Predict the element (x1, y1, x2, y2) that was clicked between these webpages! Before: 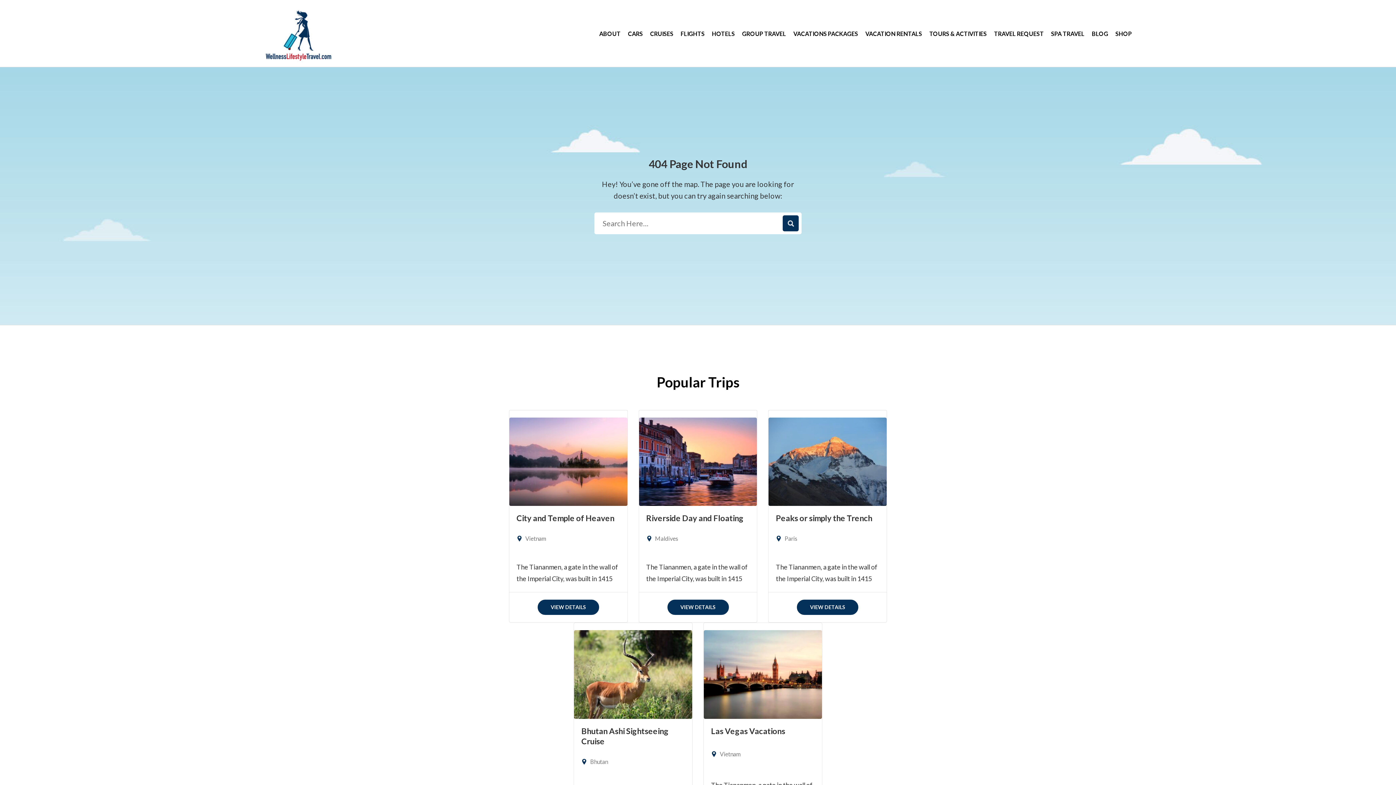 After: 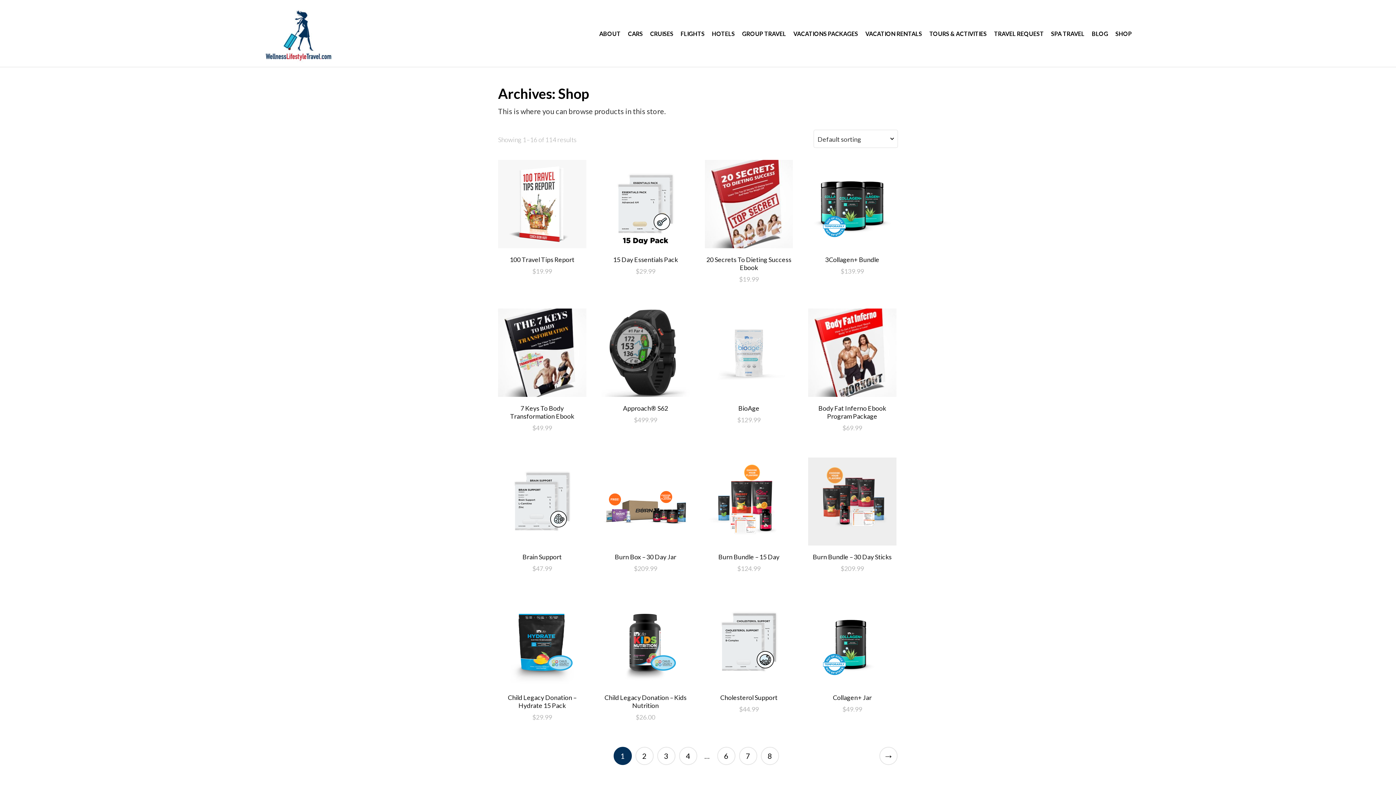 Action: label: SHOP bbox: (1115, 30, 1132, 36)